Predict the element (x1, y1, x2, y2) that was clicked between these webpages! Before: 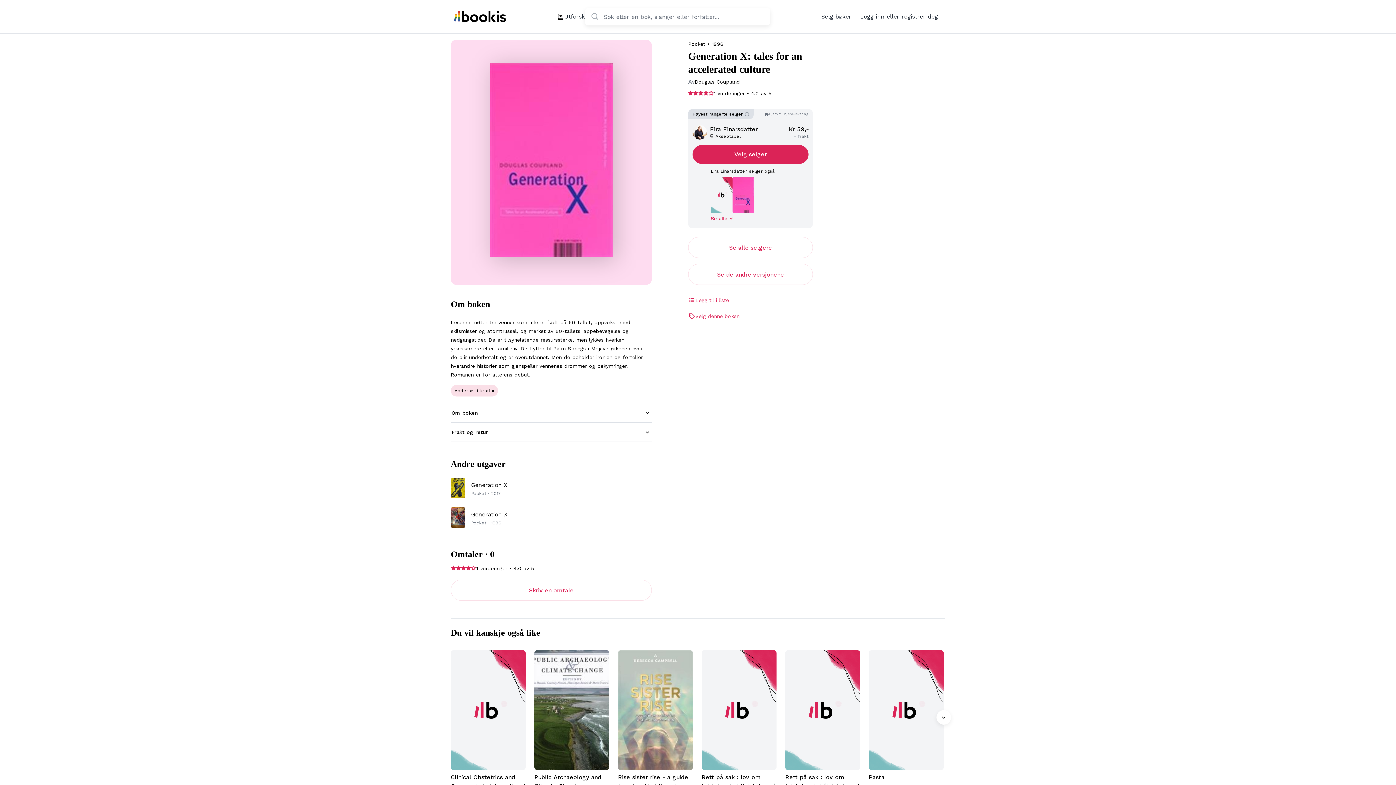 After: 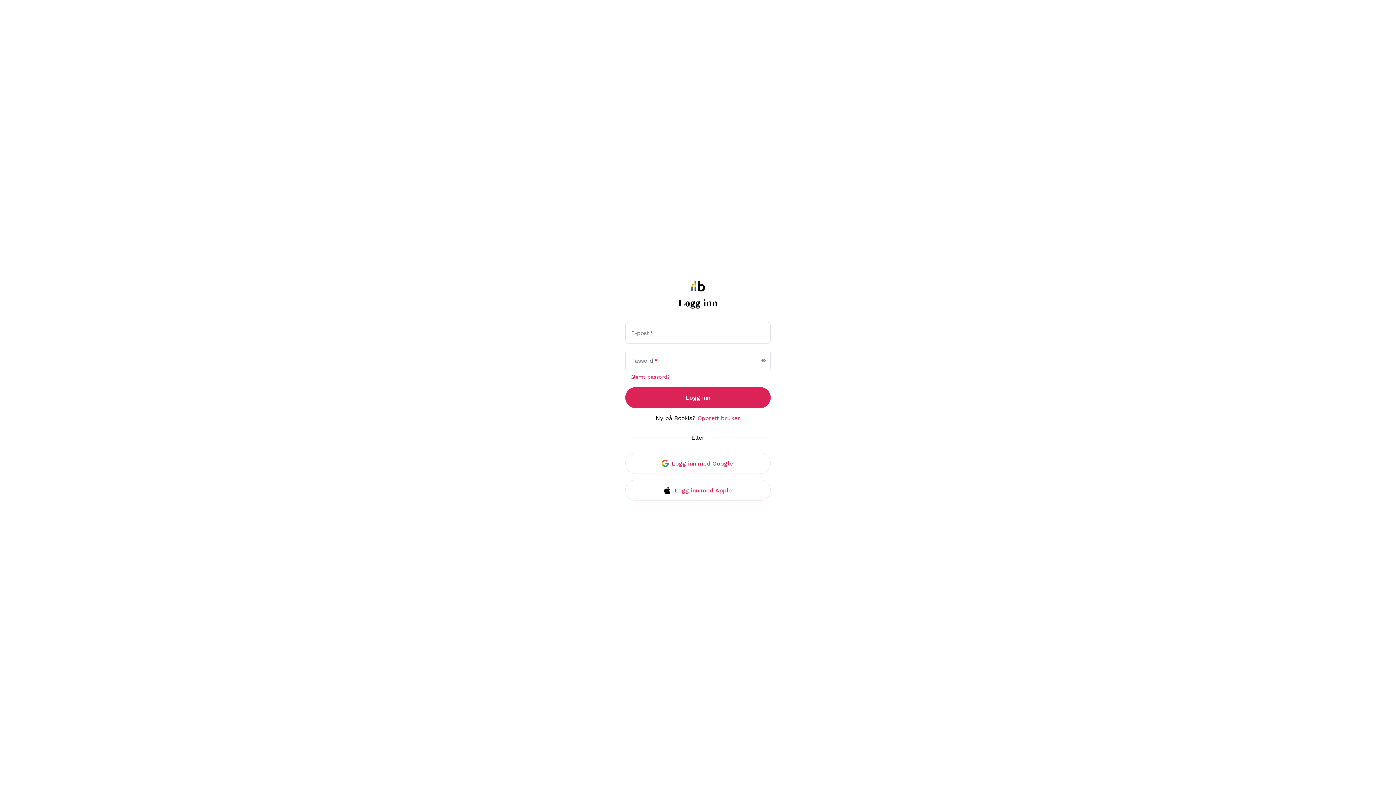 Action: label: Logg inn eller registrer deg bbox: (856, 0, 942, 33)